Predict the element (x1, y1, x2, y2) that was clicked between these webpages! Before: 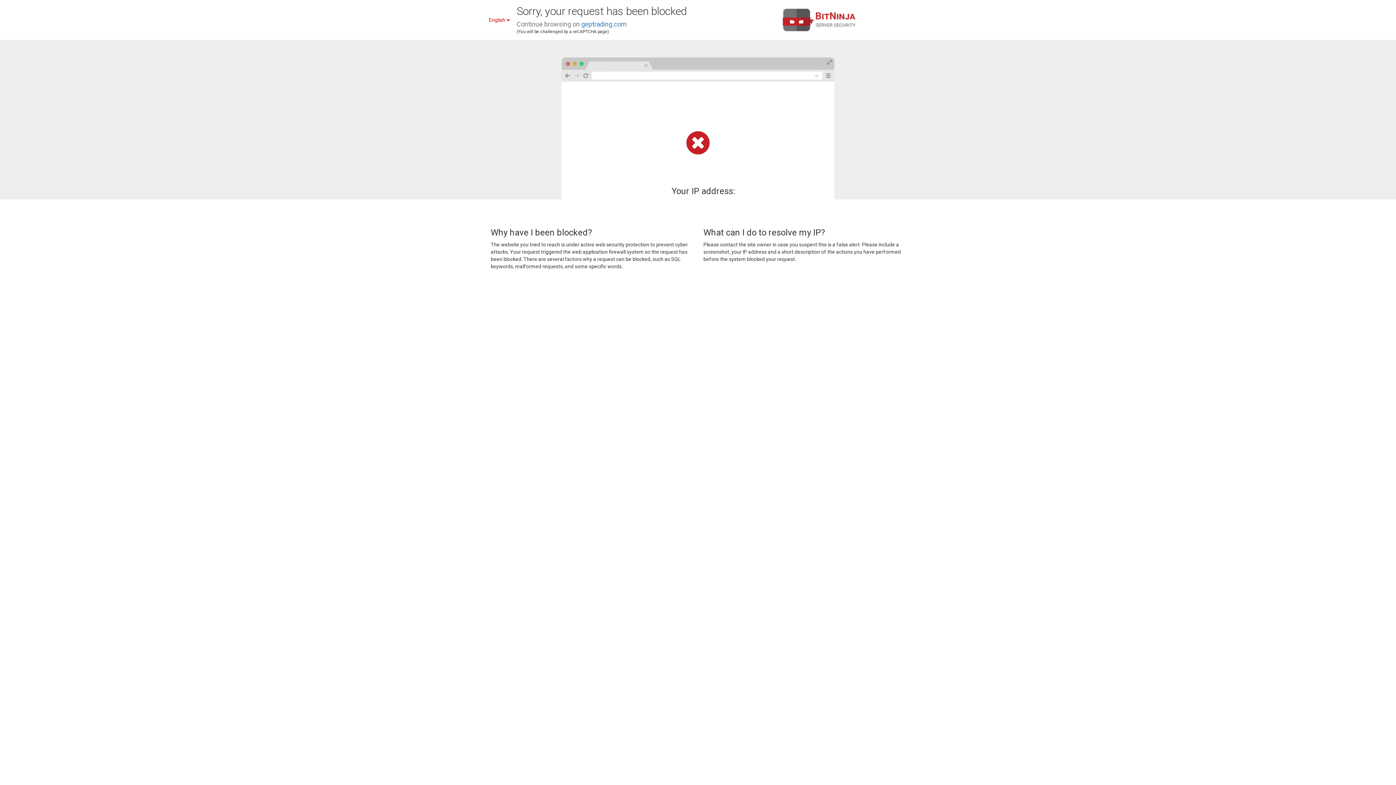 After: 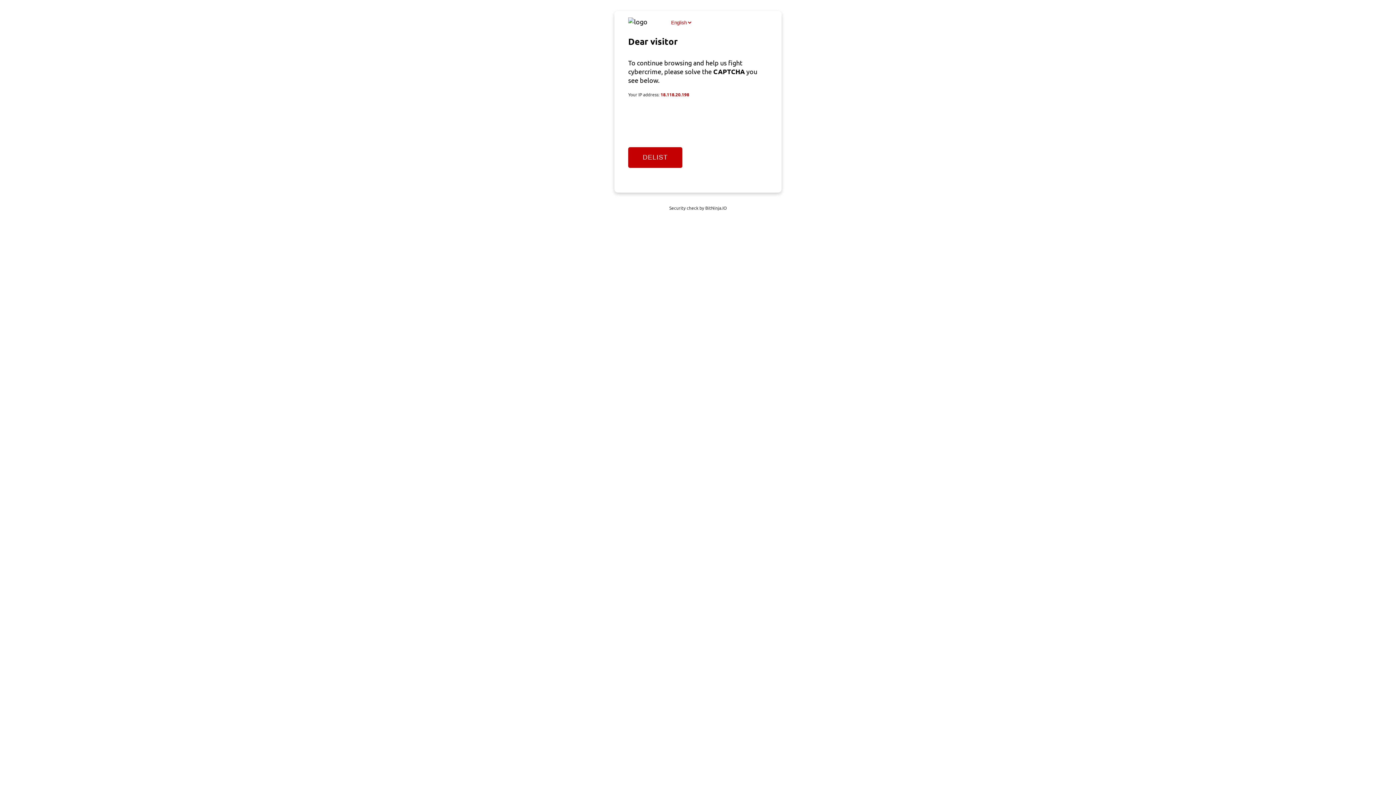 Action: label: geptrading.com bbox: (581, 20, 626, 28)